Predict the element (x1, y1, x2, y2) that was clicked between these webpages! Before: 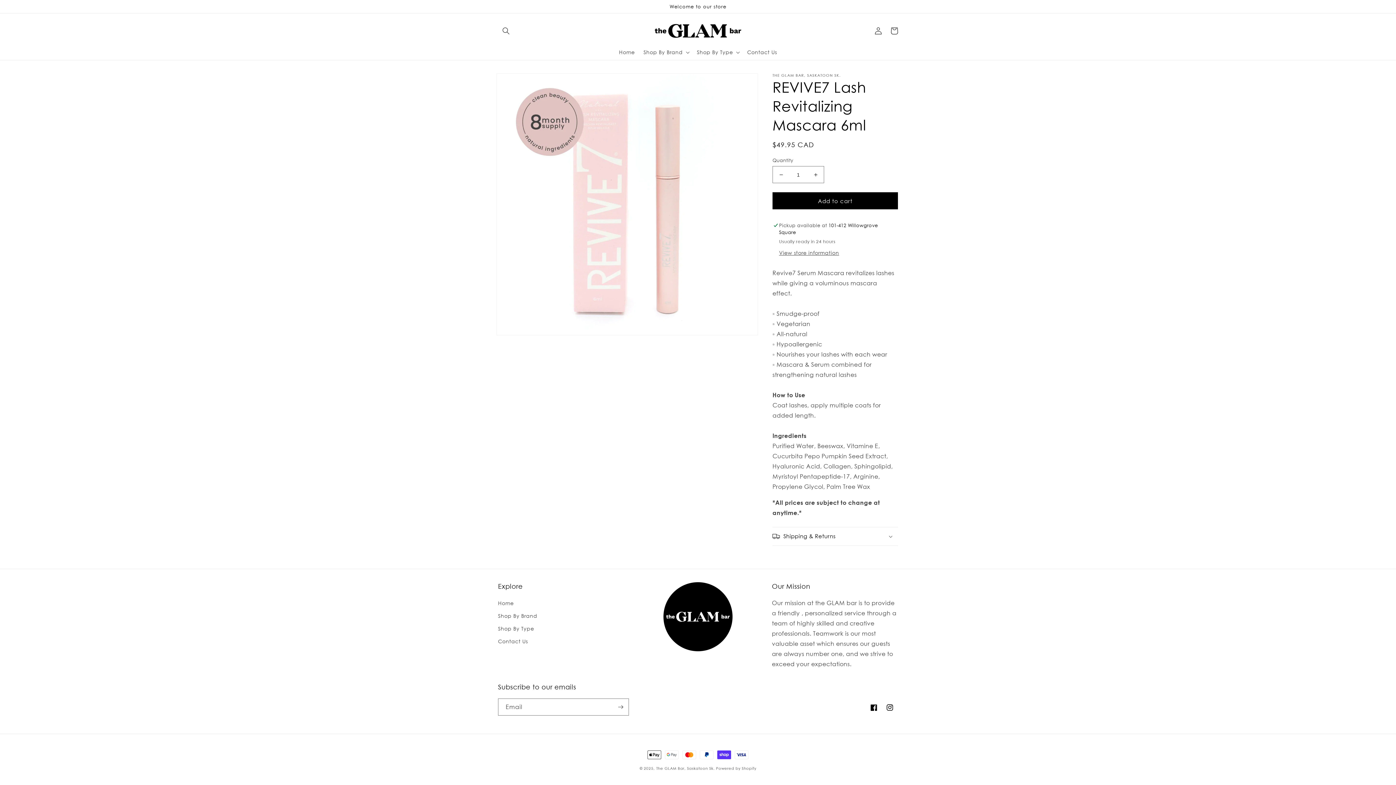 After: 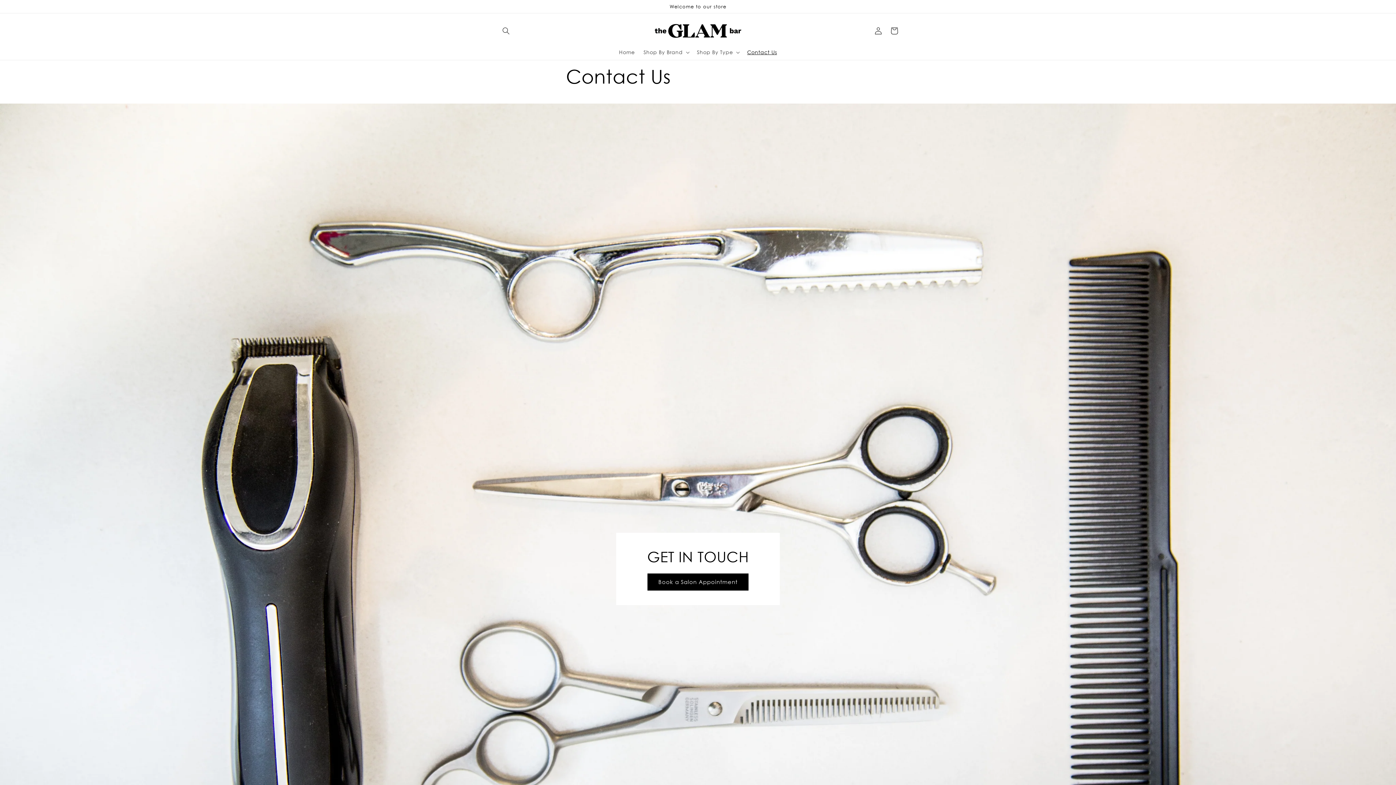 Action: label: Contact Us bbox: (498, 635, 528, 648)